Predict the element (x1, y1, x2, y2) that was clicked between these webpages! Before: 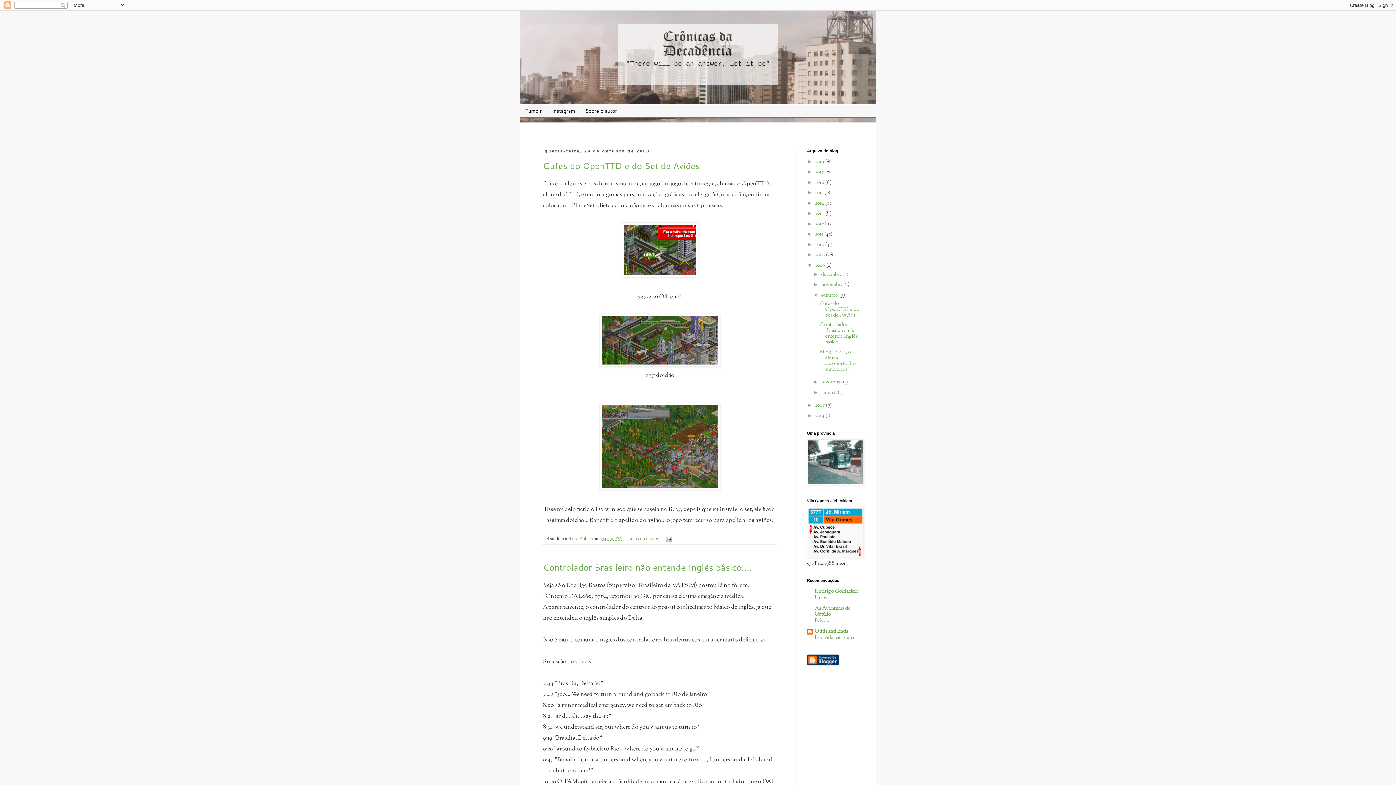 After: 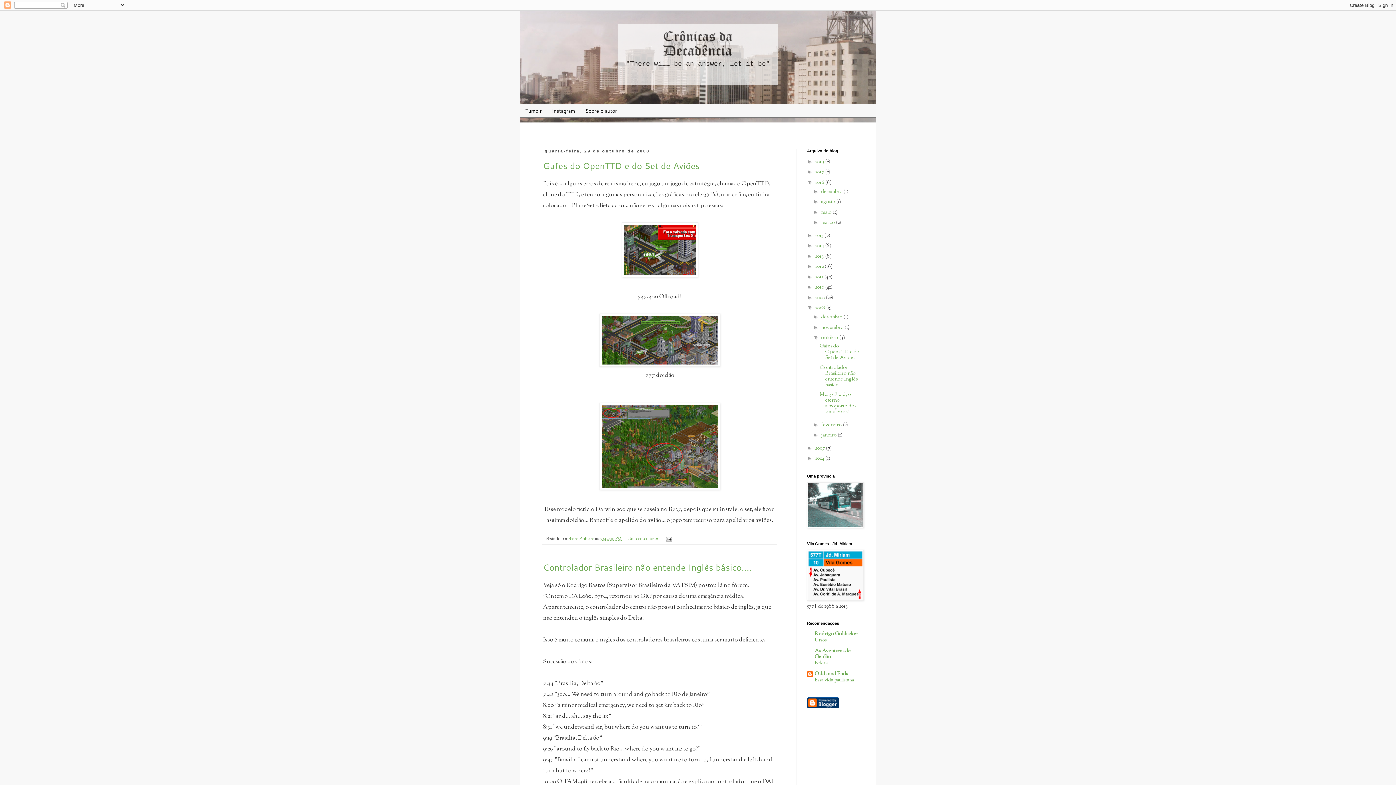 Action: bbox: (807, 179, 815, 185) label: ►  